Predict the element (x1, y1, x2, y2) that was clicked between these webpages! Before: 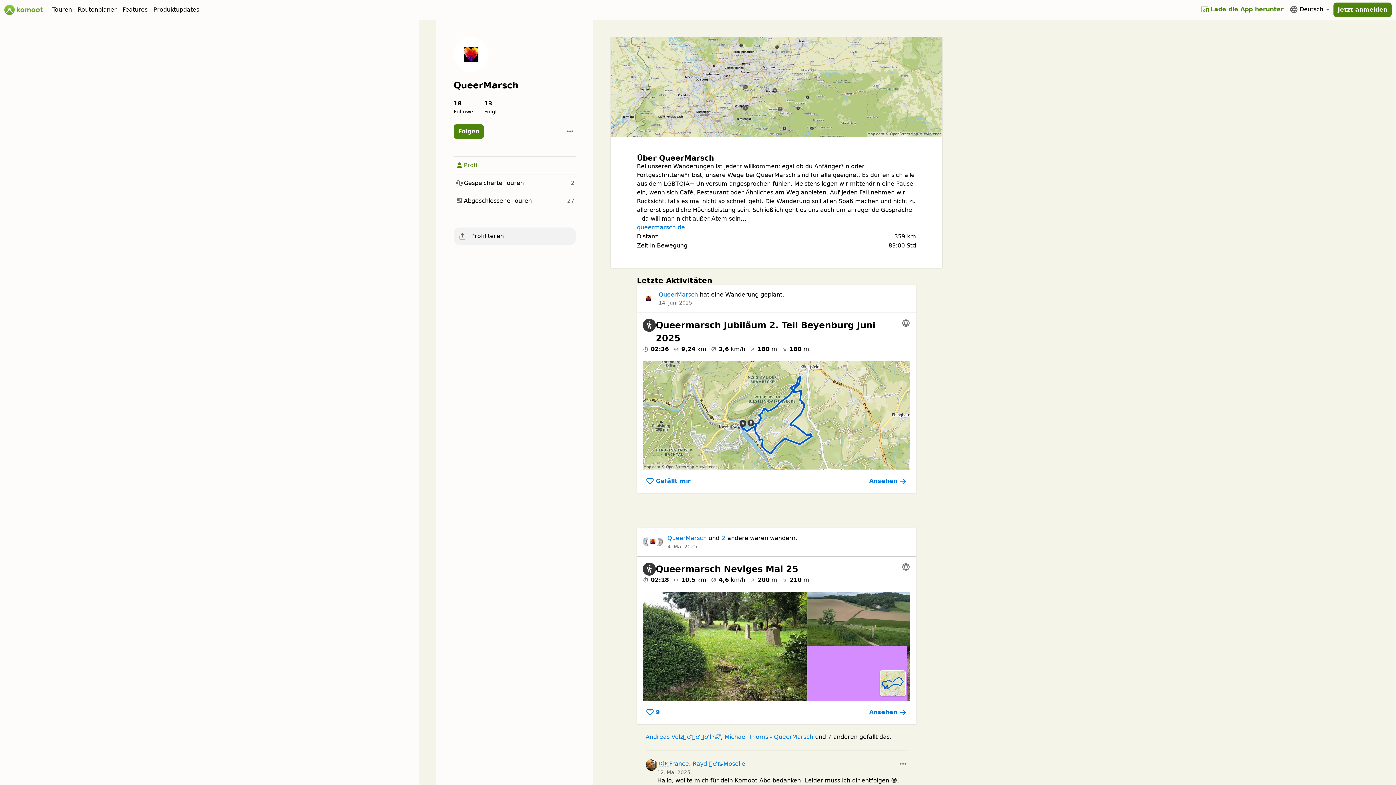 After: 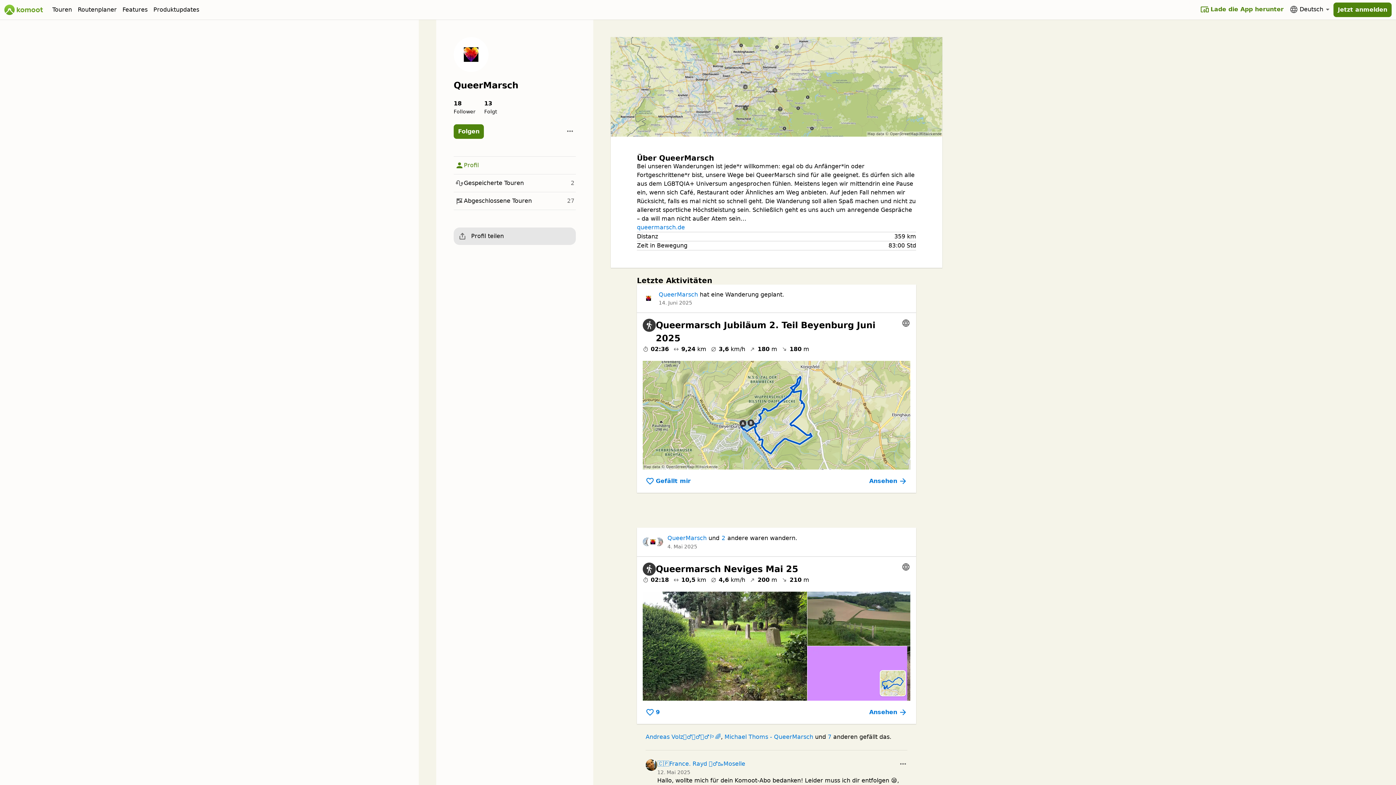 Action: bbox: (453, 227, 576, 245) label: Profil teilen